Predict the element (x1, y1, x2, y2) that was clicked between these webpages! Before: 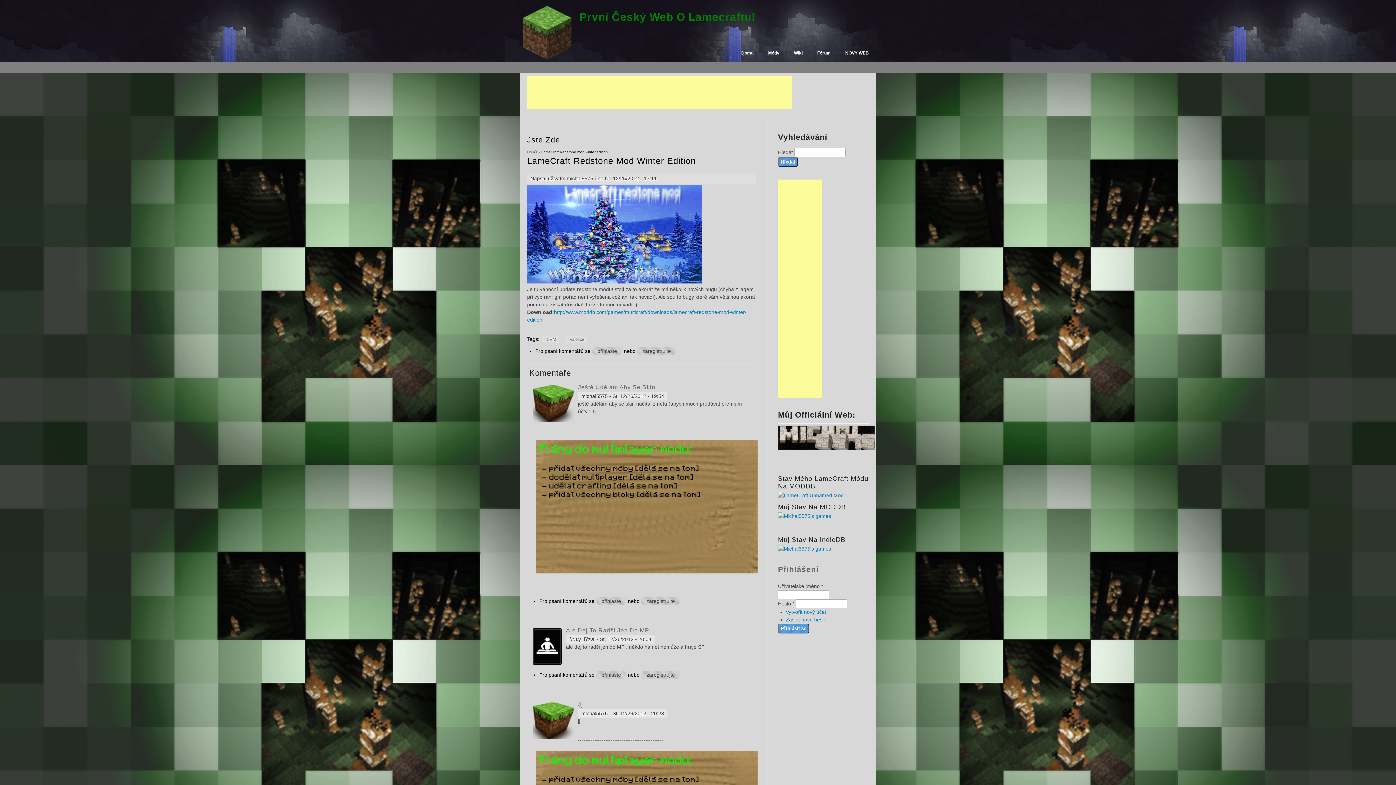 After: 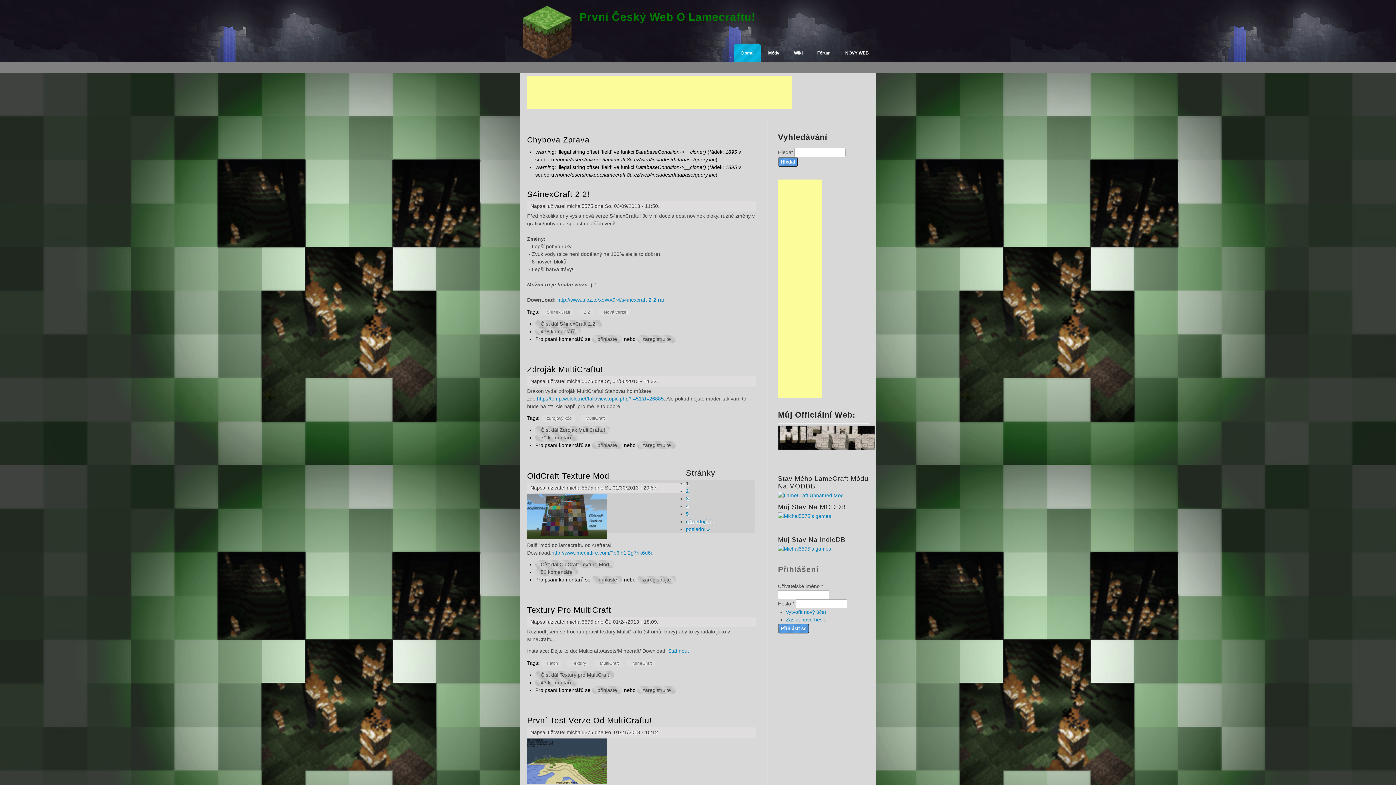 Action: label: Domů bbox: (734, 44, 761, 61)